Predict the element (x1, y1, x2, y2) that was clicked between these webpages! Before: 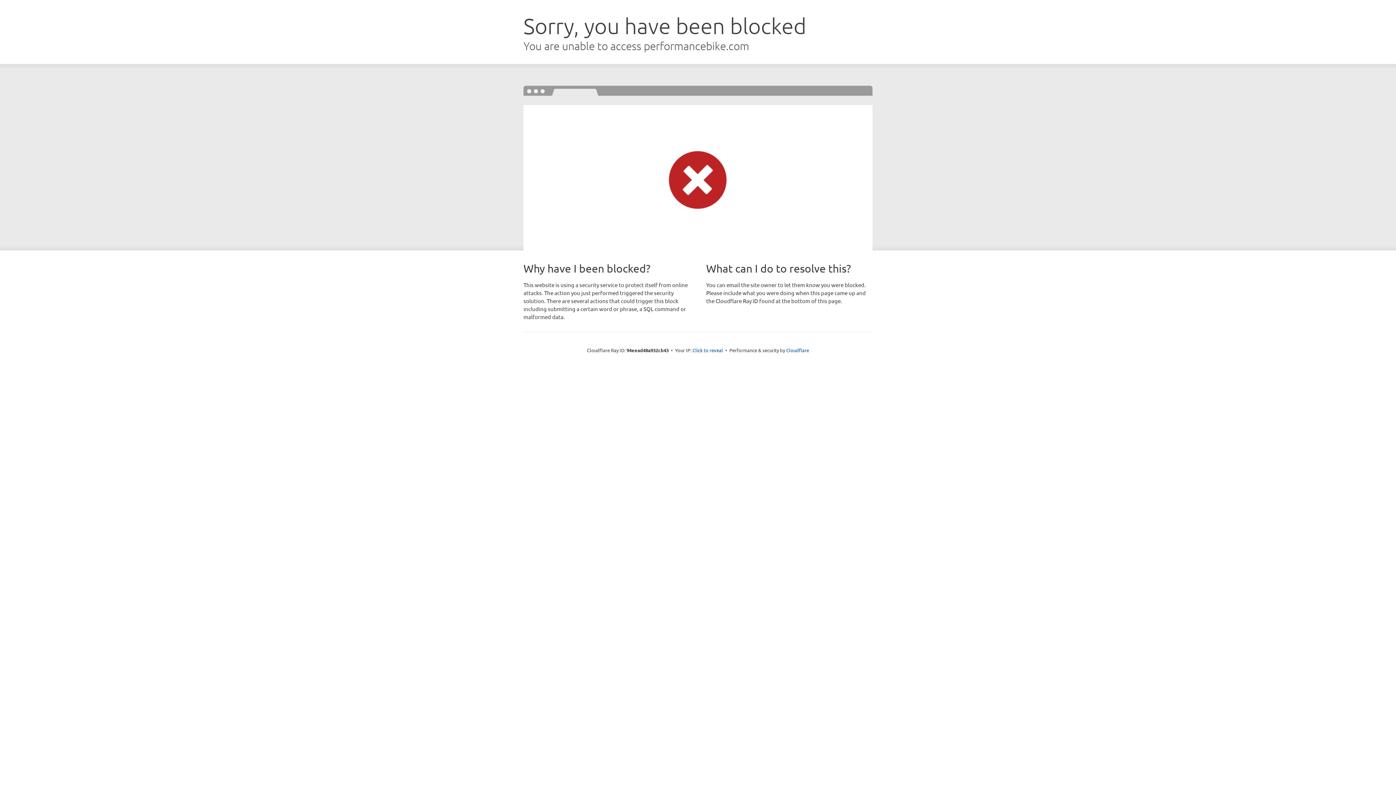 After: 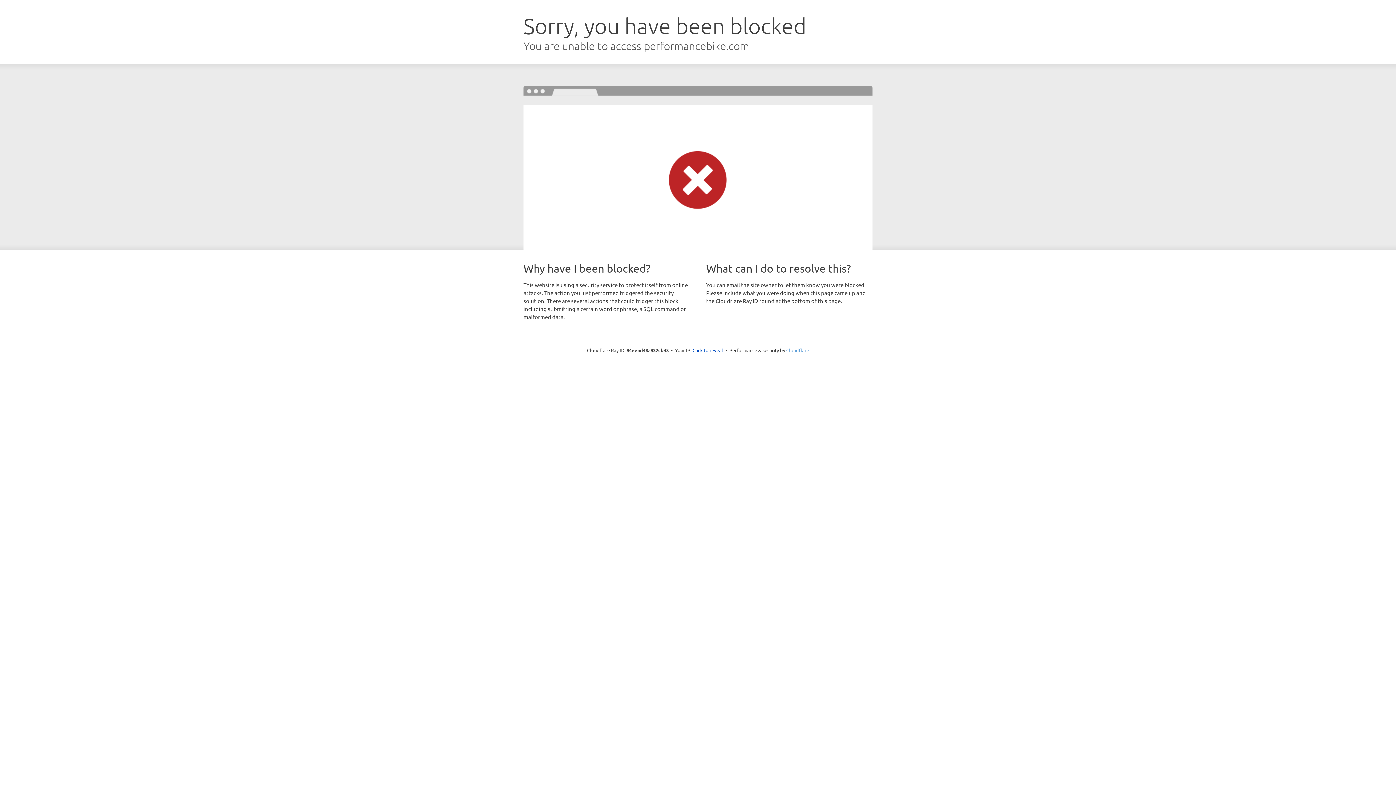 Action: label: Cloudflare bbox: (786, 347, 809, 353)